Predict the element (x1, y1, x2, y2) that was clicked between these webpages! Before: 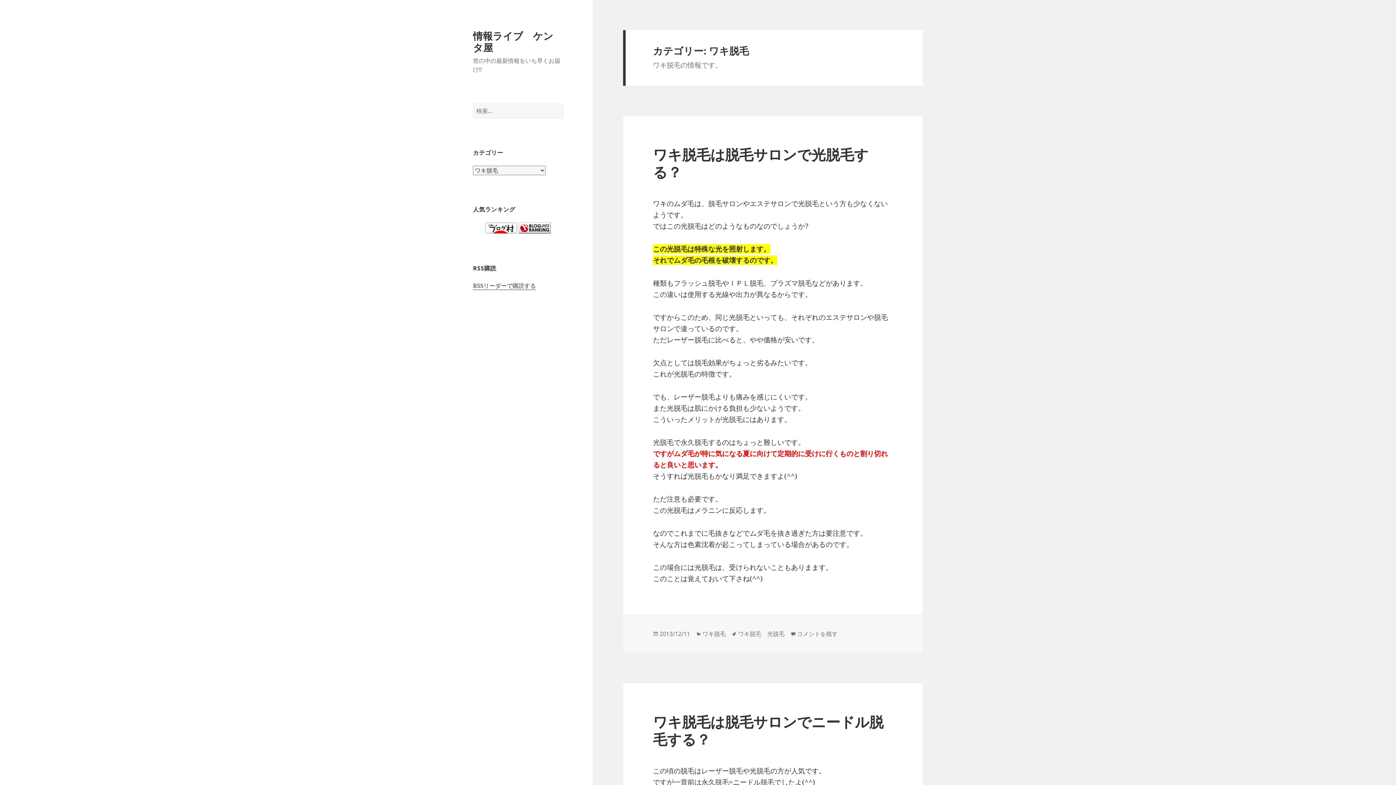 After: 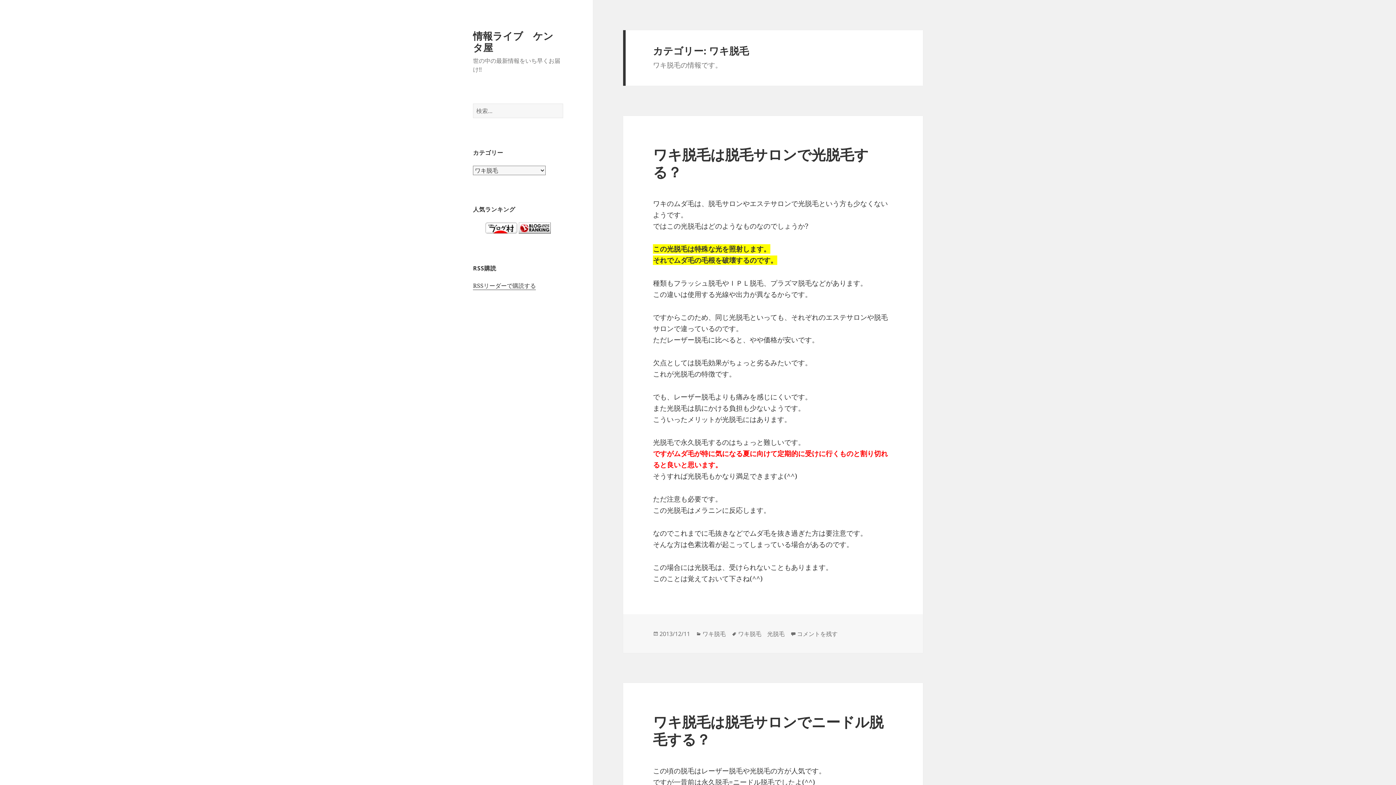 Action: bbox: (702, 630, 725, 638) label: ワキ脱毛